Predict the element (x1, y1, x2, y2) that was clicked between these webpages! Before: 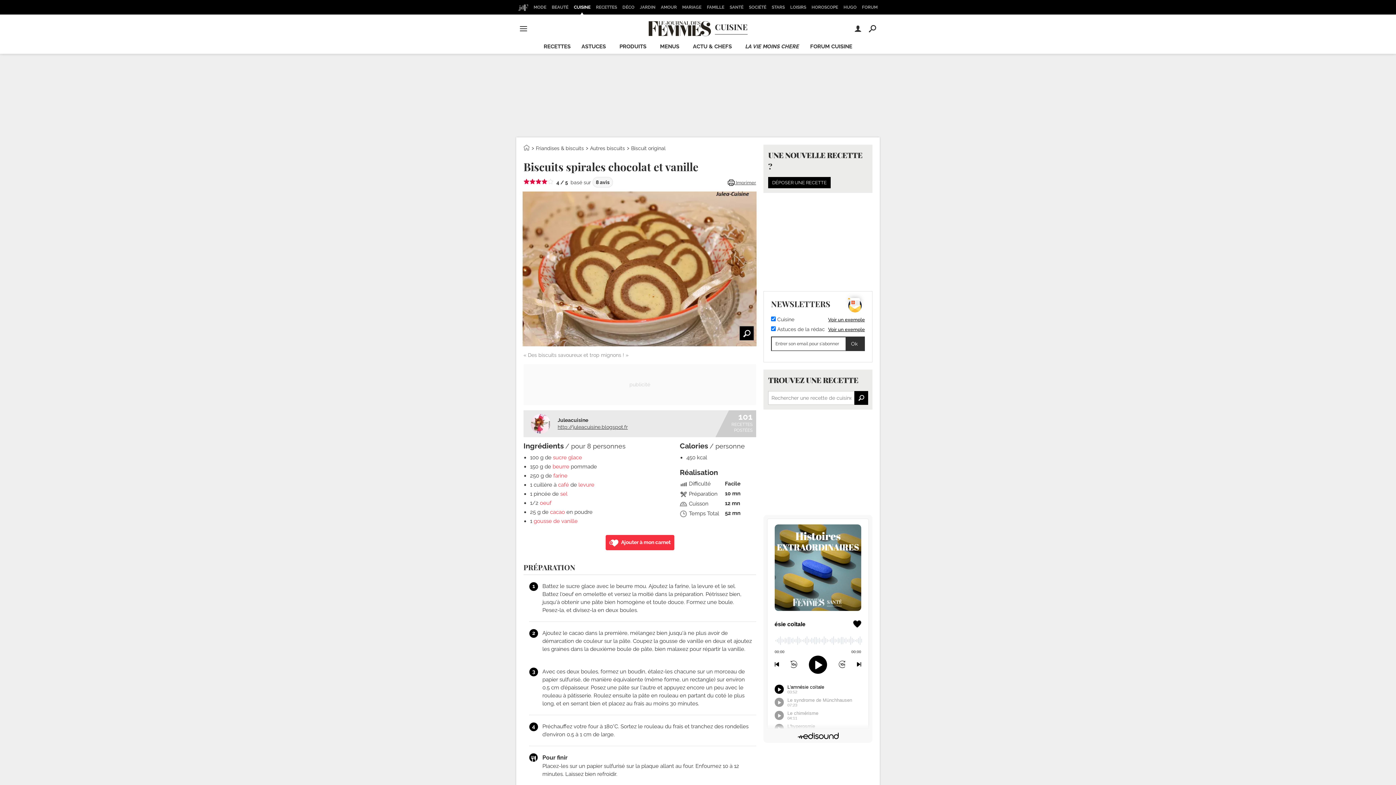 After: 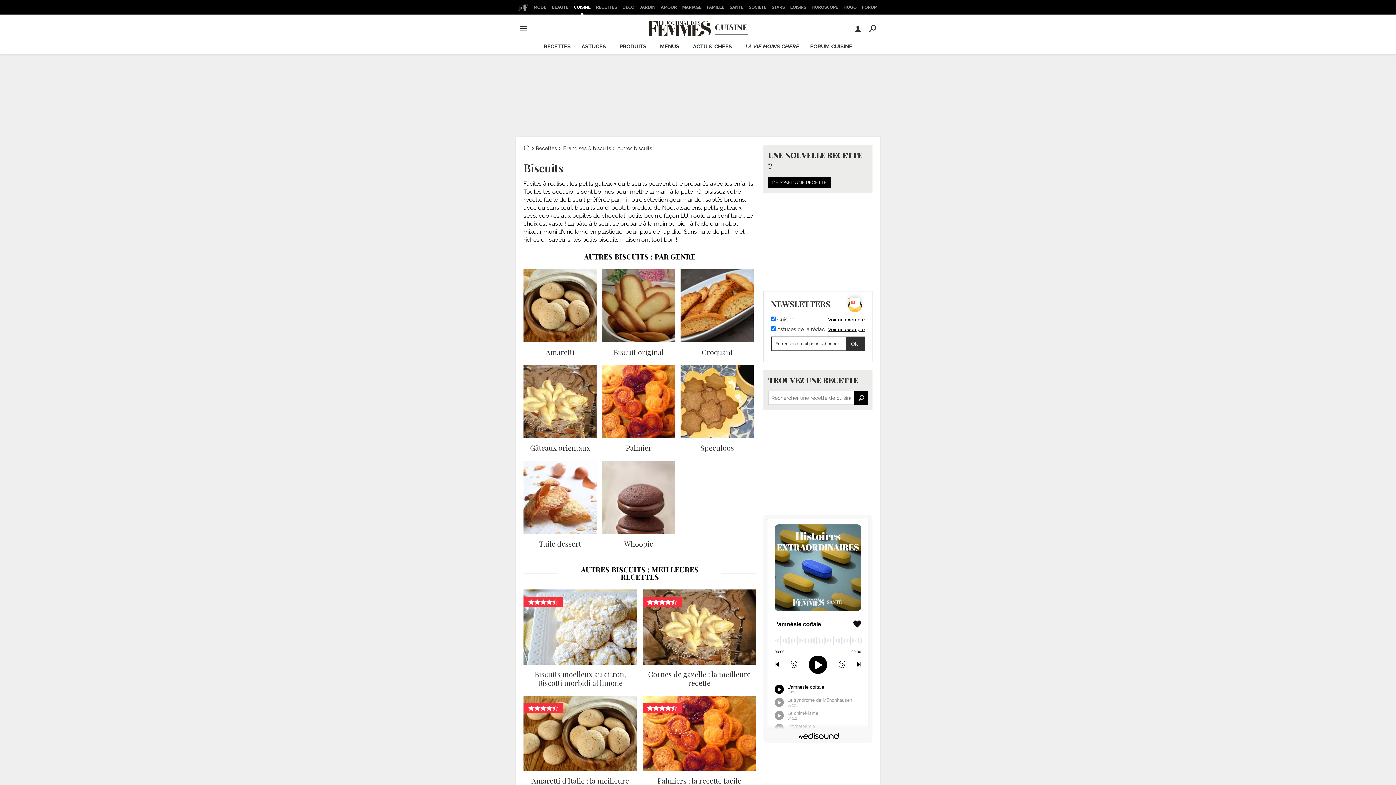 Action: label: Autres biscuits bbox: (590, 145, 625, 151)